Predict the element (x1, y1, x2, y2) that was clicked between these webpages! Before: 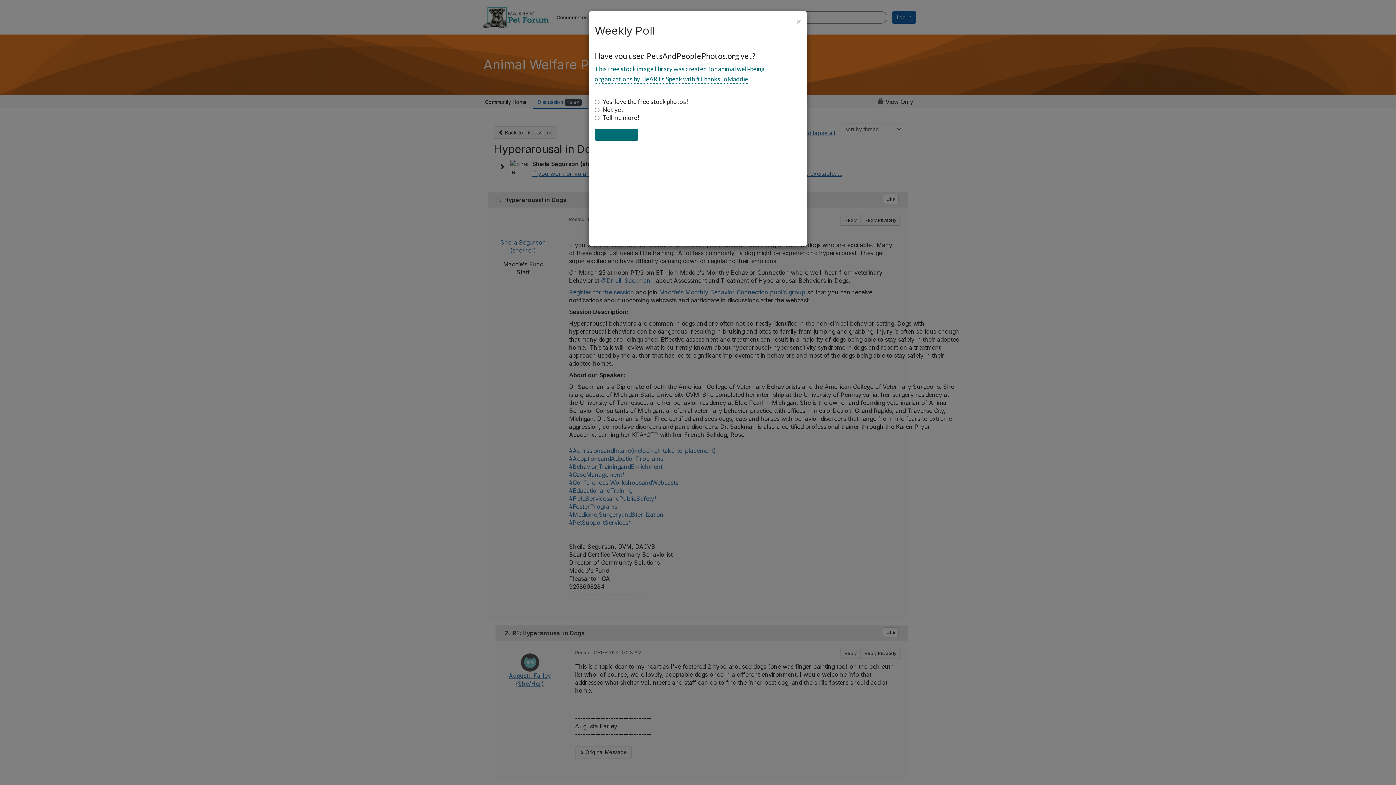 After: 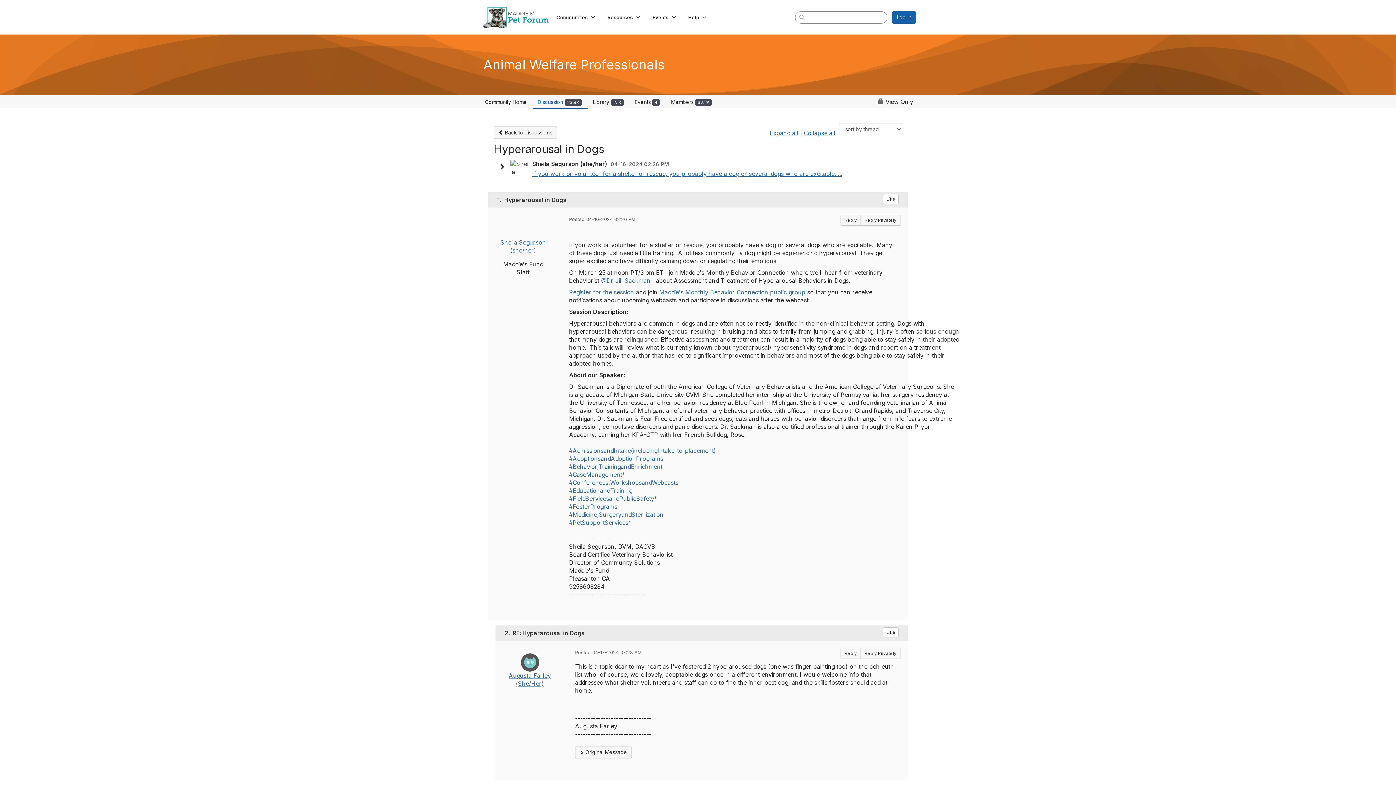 Action: label: Close bbox: (796, 16, 801, 26)